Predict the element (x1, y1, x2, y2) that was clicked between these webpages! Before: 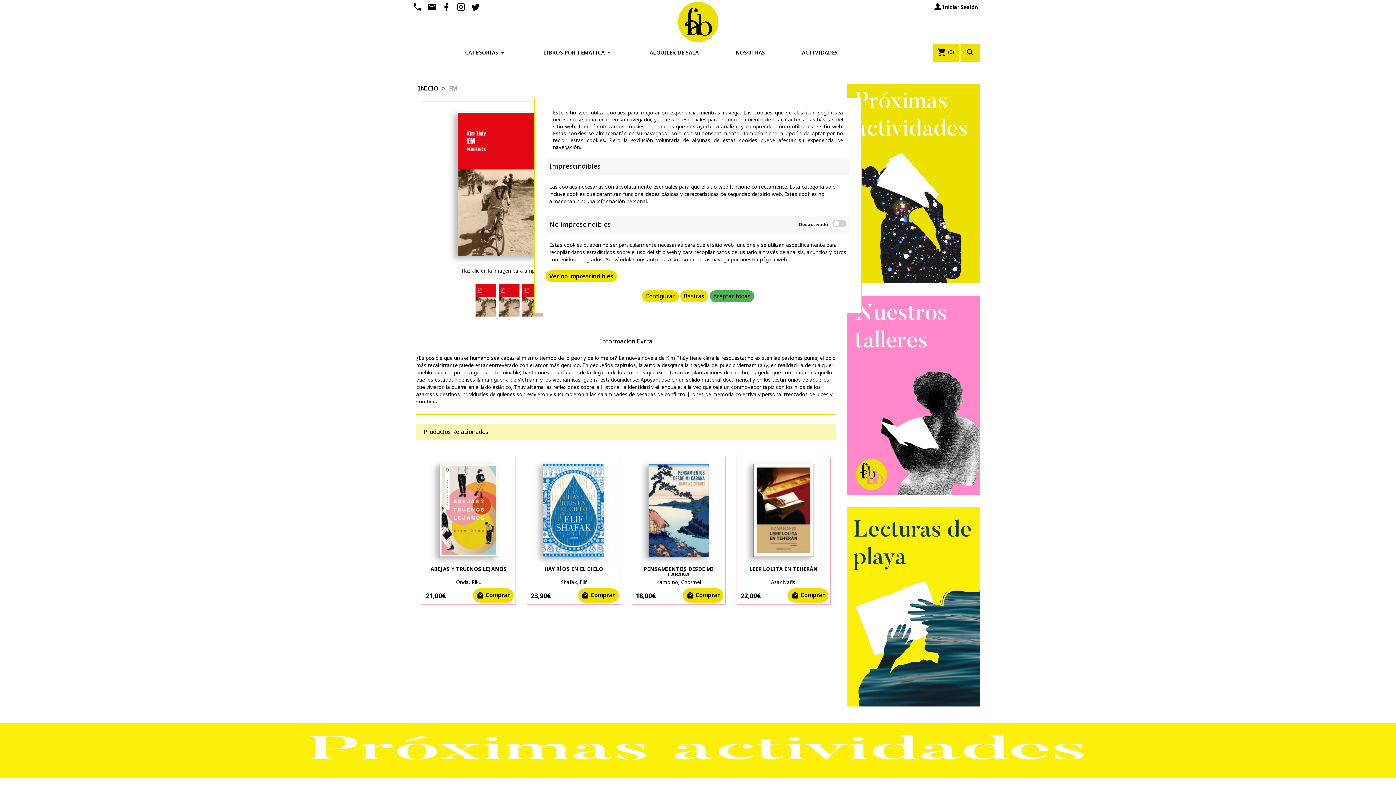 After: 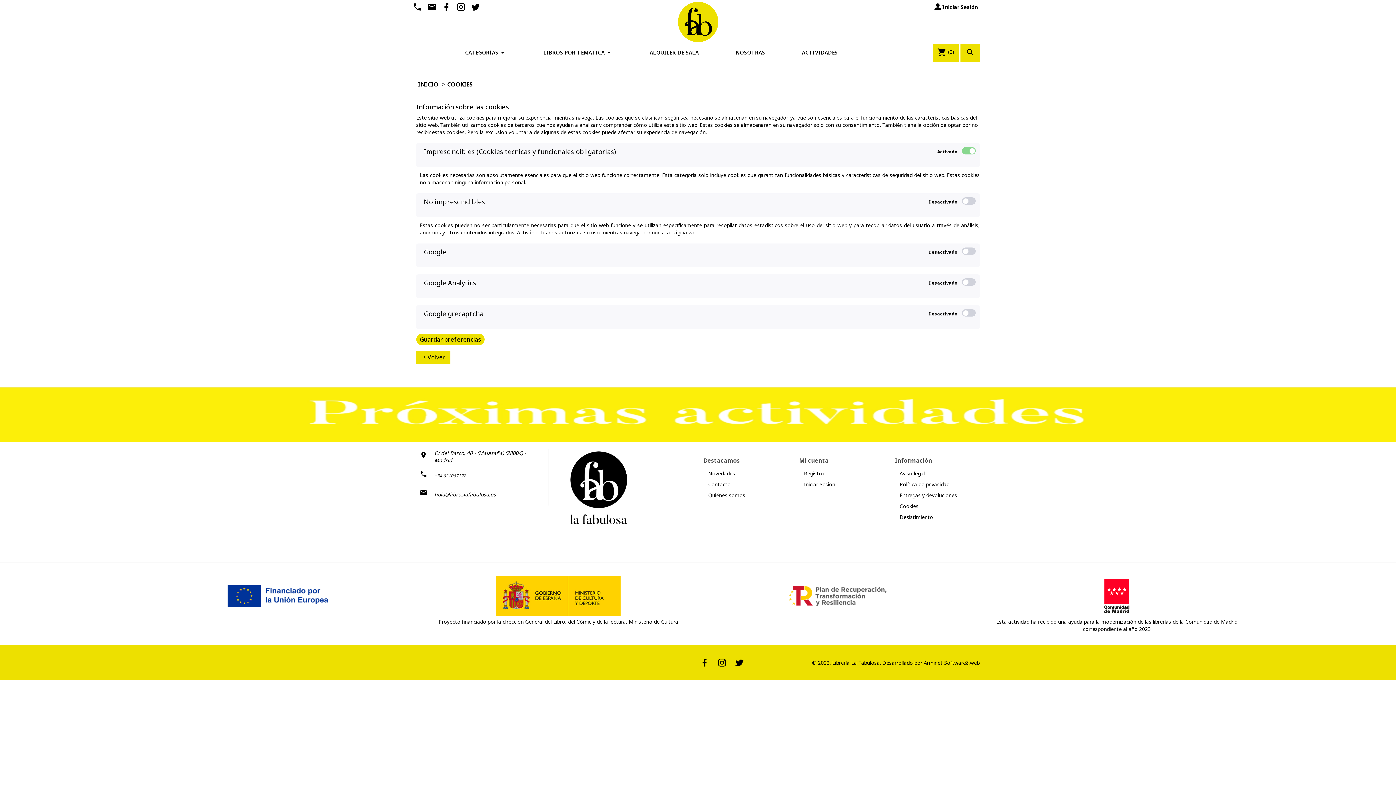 Action: bbox: (642, 290, 678, 302) label: Configurar